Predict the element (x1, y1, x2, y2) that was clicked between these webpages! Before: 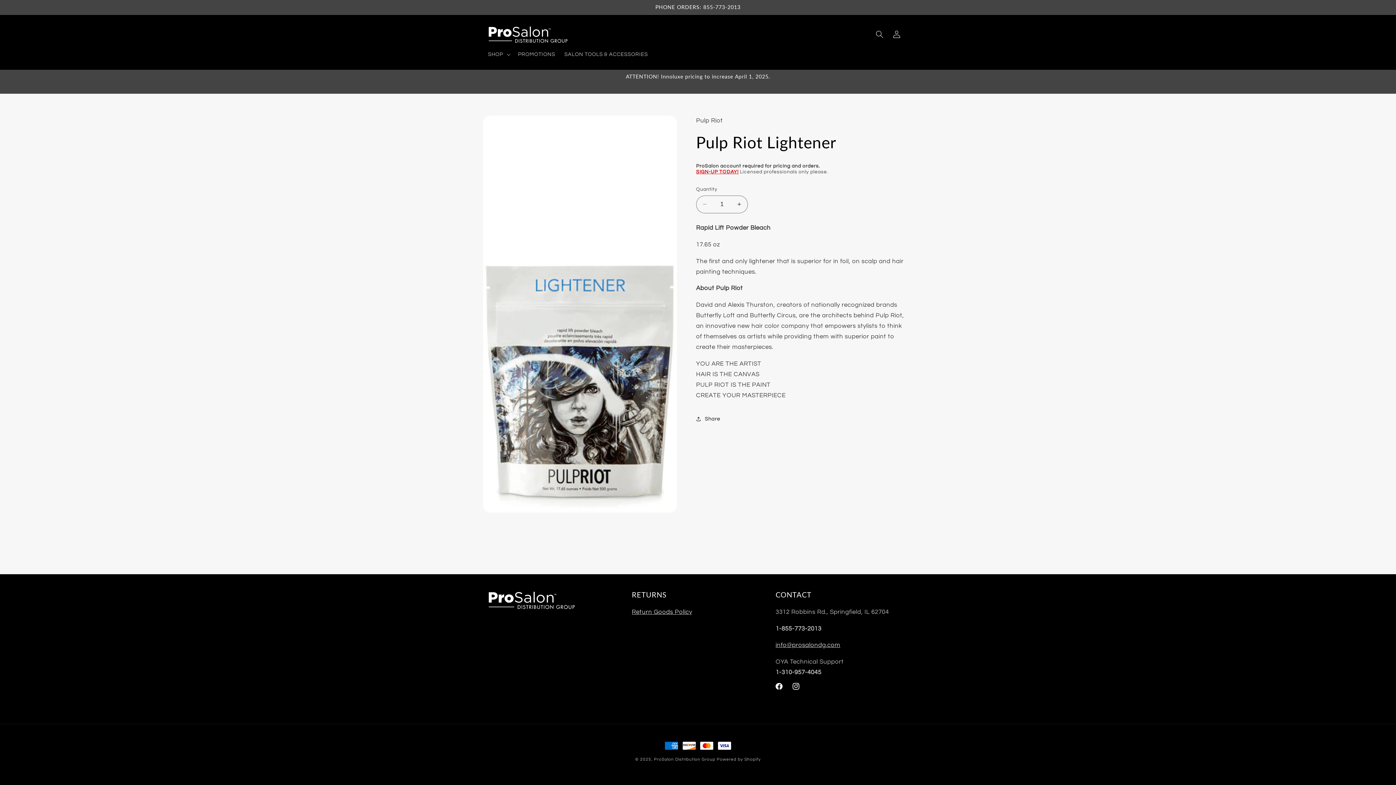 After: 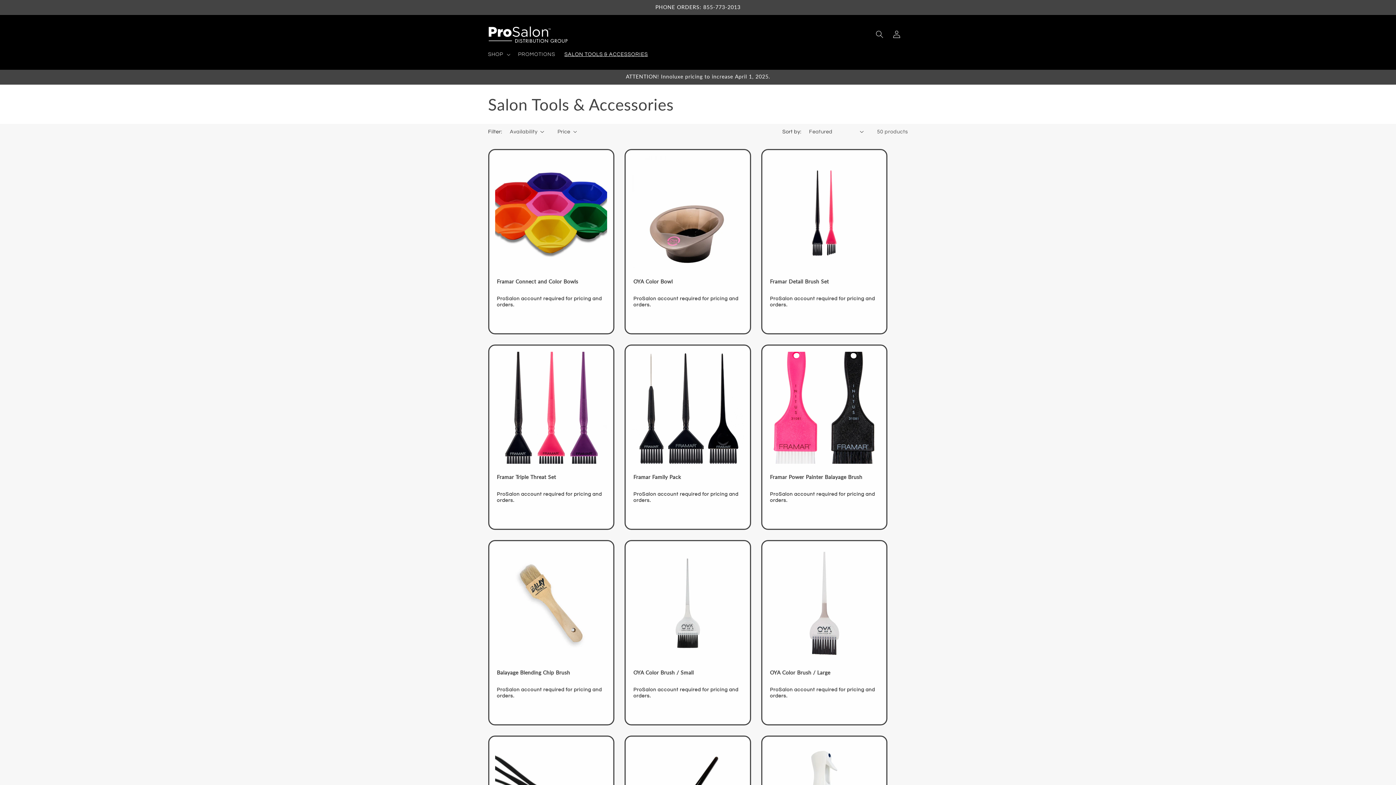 Action: label: SALON TOOLS & ACCESSORIES bbox: (559, 46, 652, 62)